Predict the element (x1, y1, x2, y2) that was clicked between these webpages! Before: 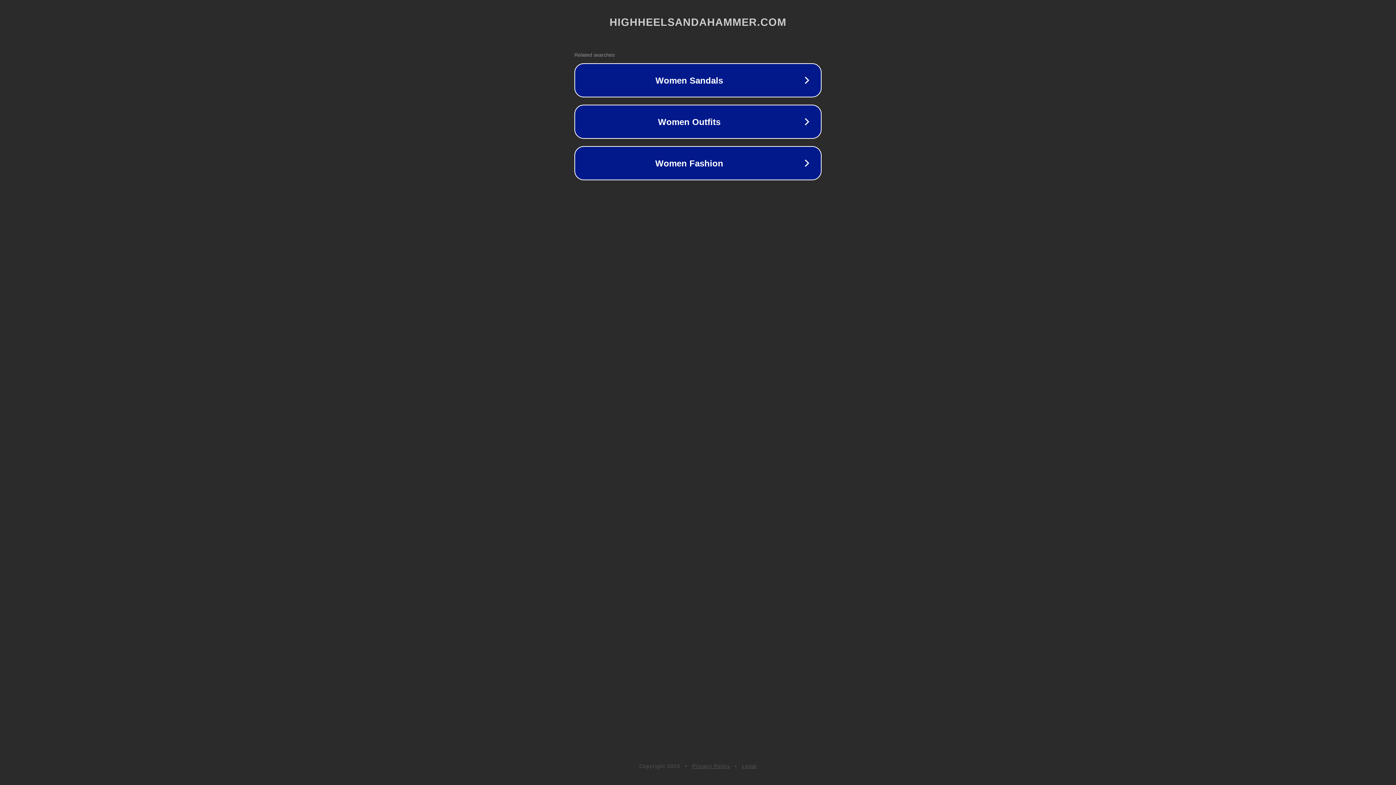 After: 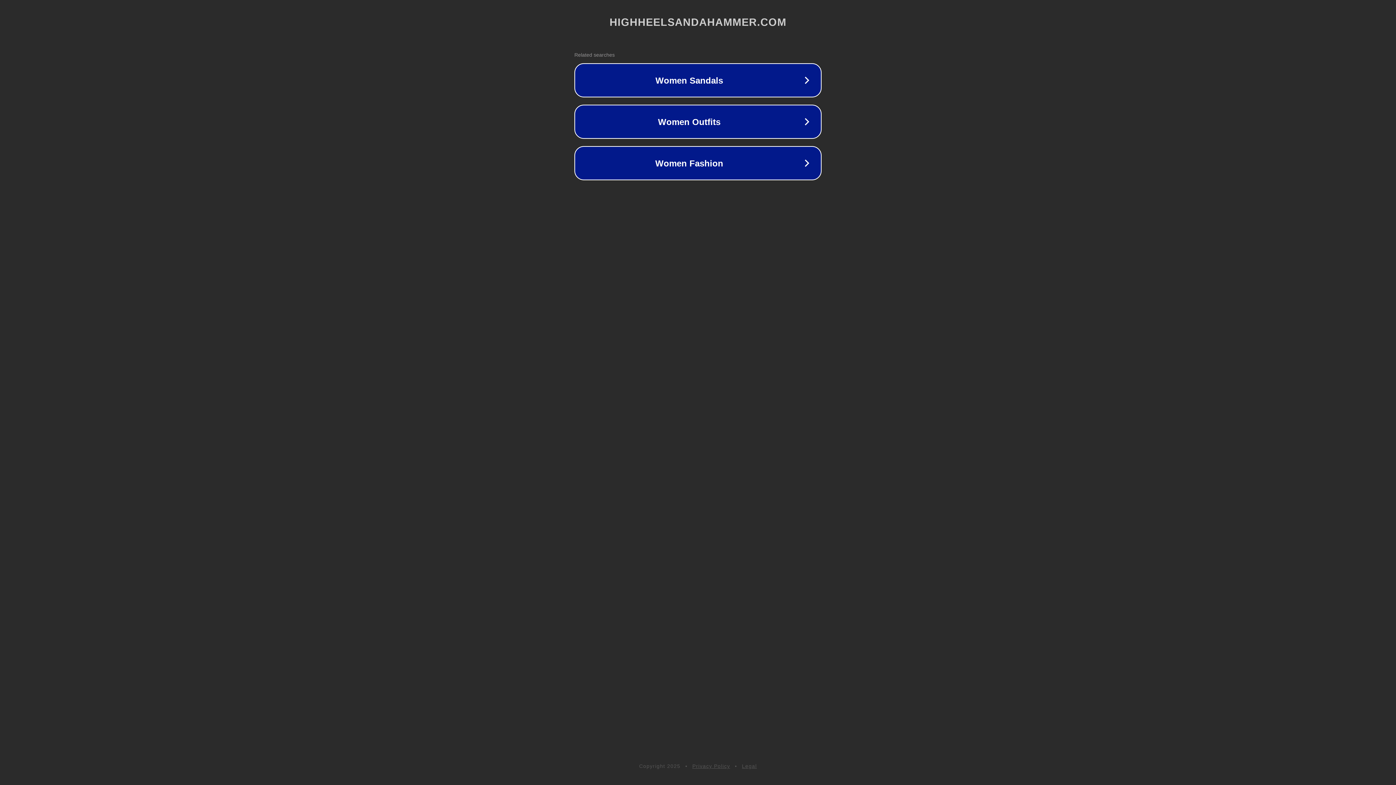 Action: label: Legal bbox: (742, 763, 757, 769)